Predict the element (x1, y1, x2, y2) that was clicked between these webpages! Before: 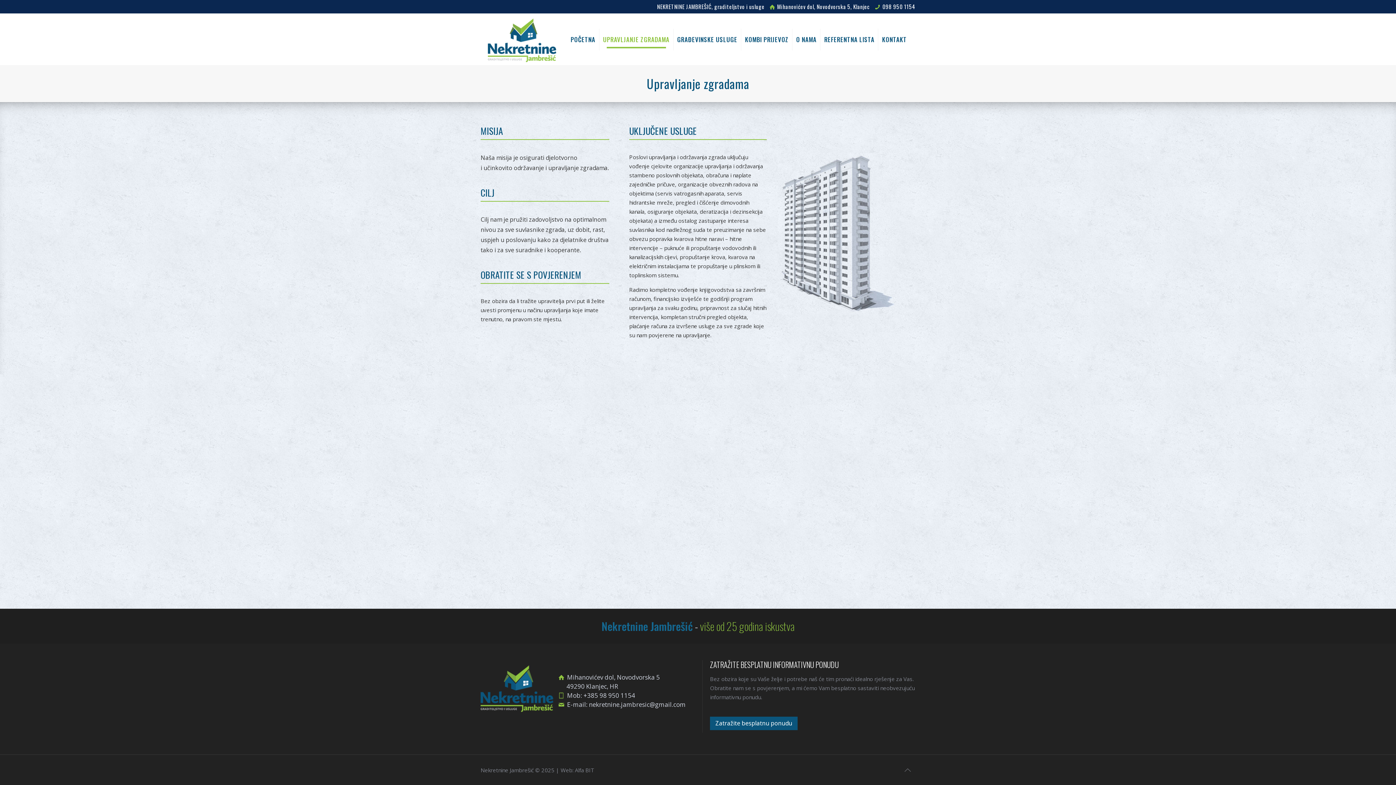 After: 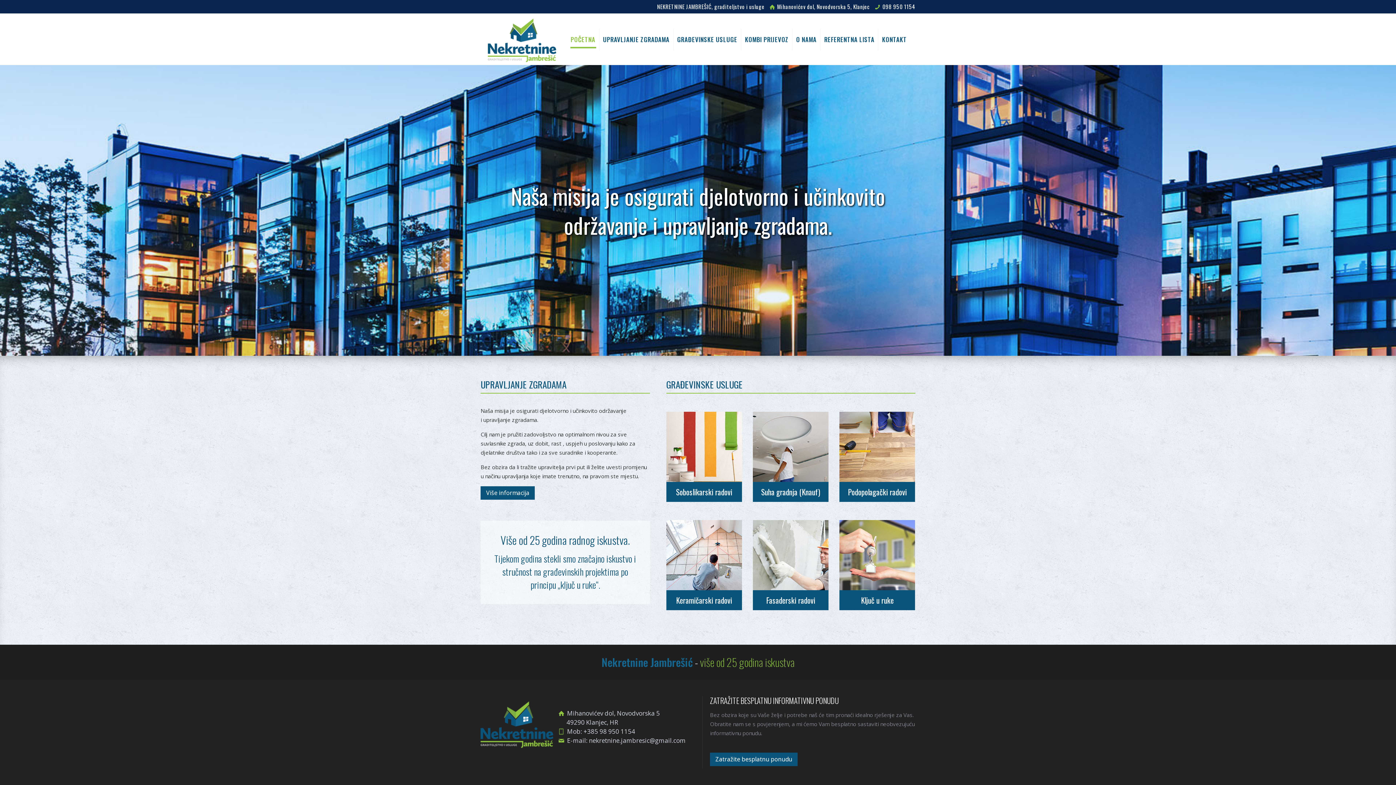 Action: label: POČETNA bbox: (567, 14, 599, 65)